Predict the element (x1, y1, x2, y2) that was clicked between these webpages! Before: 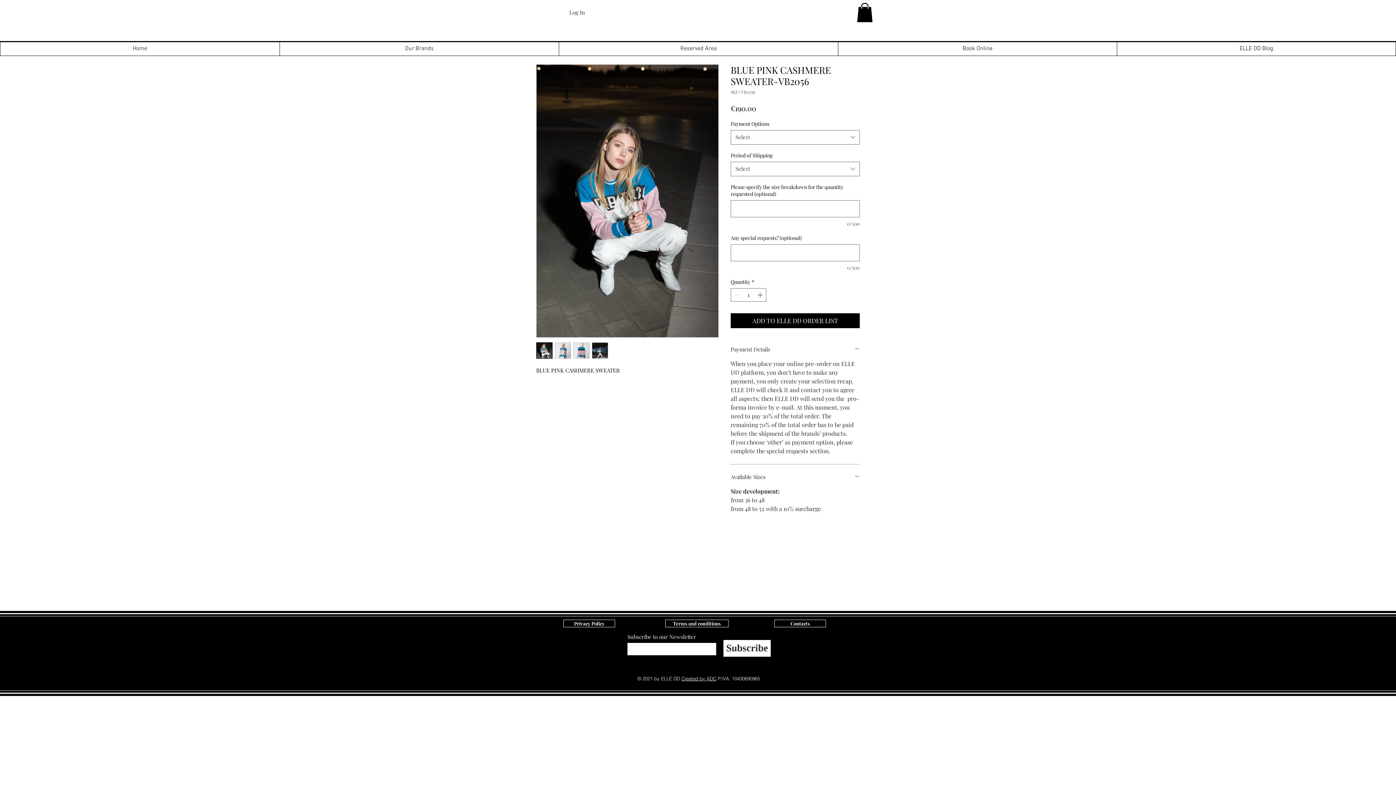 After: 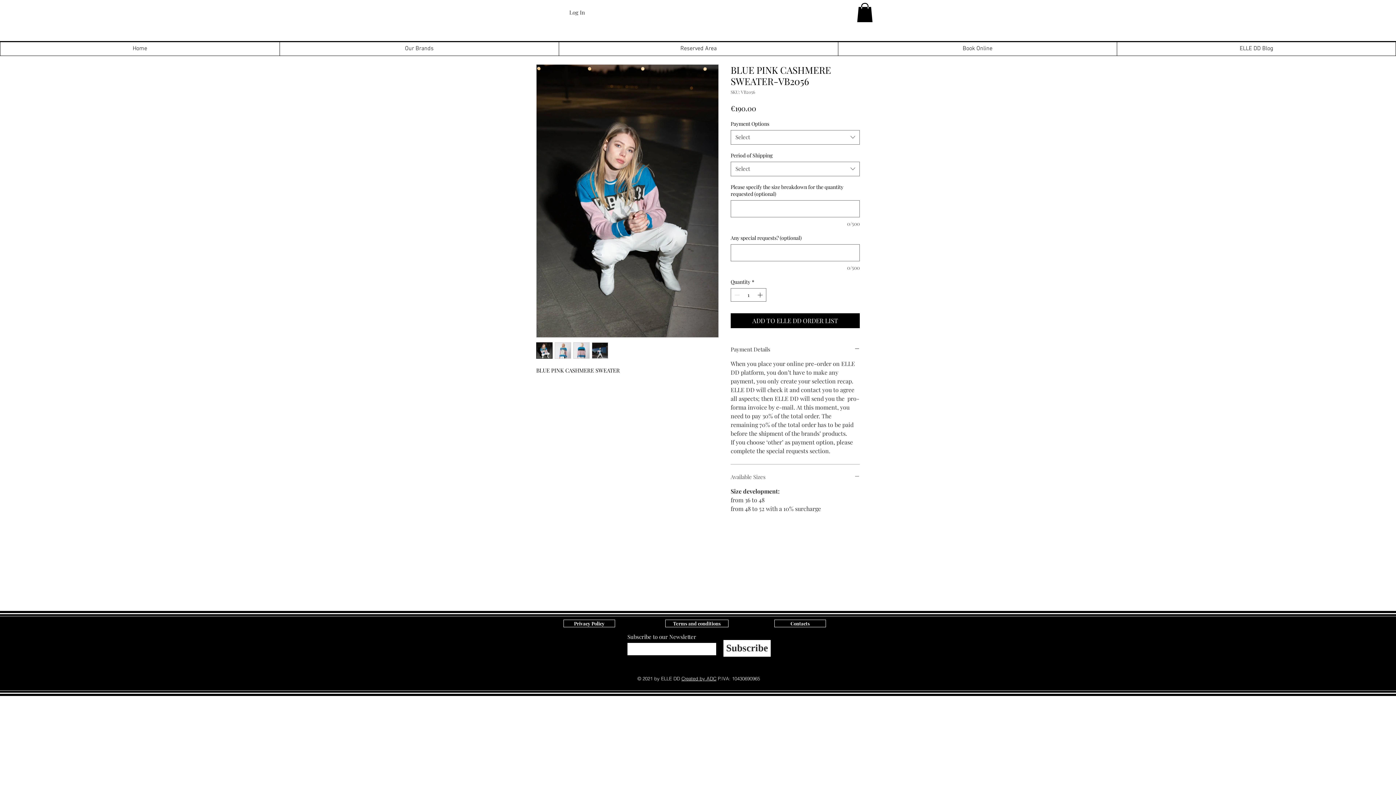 Action: label: Available Sizes bbox: (730, 473, 860, 480)